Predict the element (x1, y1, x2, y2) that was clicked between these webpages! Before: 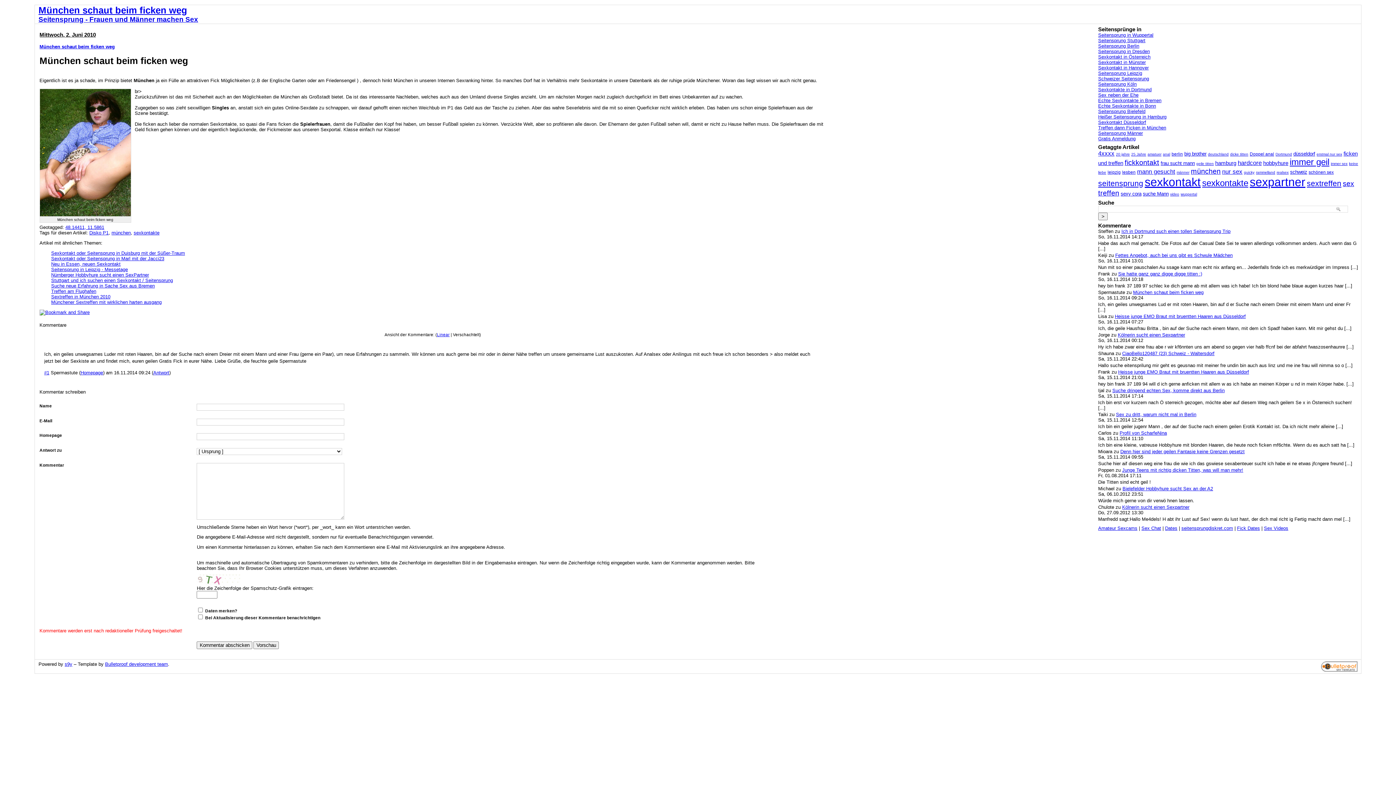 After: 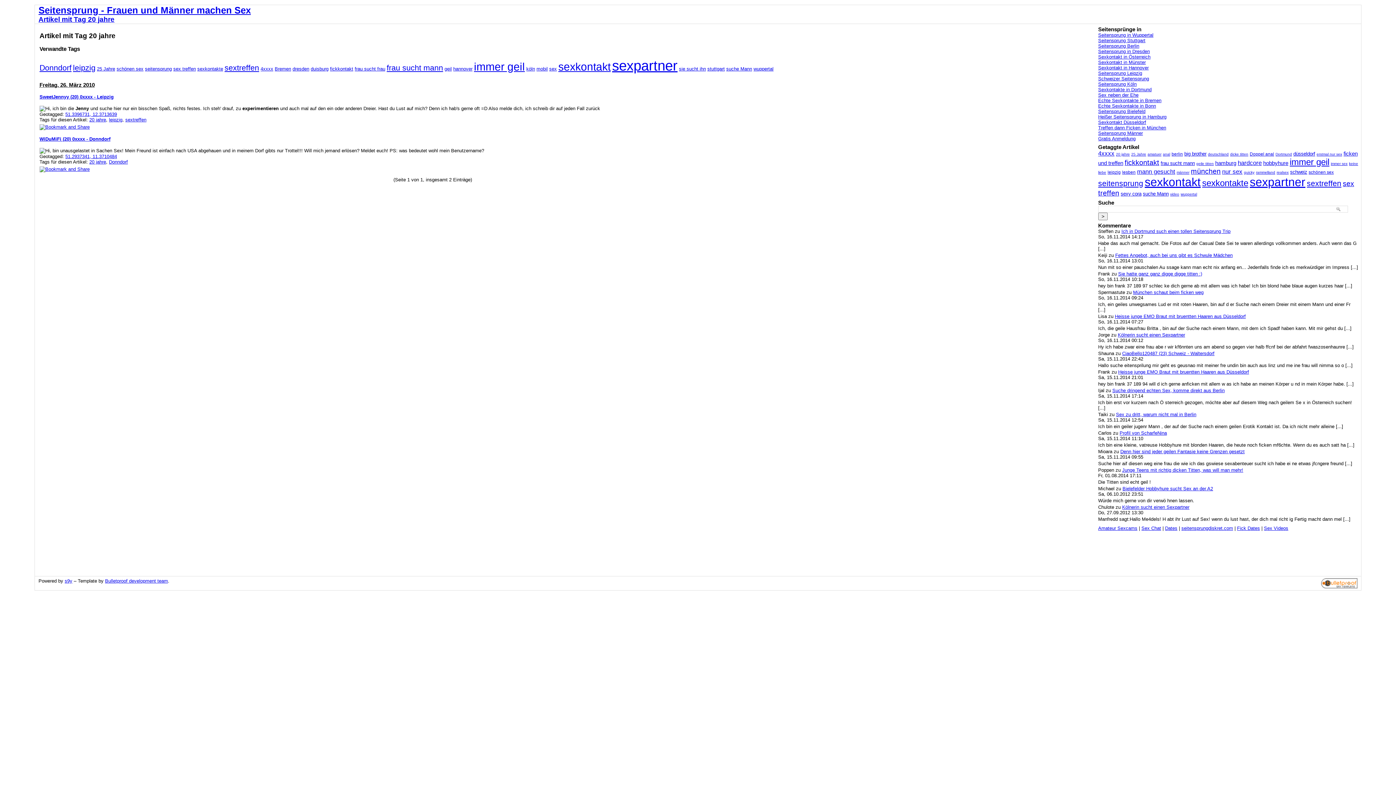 Action: label: 20 jahre bbox: (1116, 152, 1130, 156)